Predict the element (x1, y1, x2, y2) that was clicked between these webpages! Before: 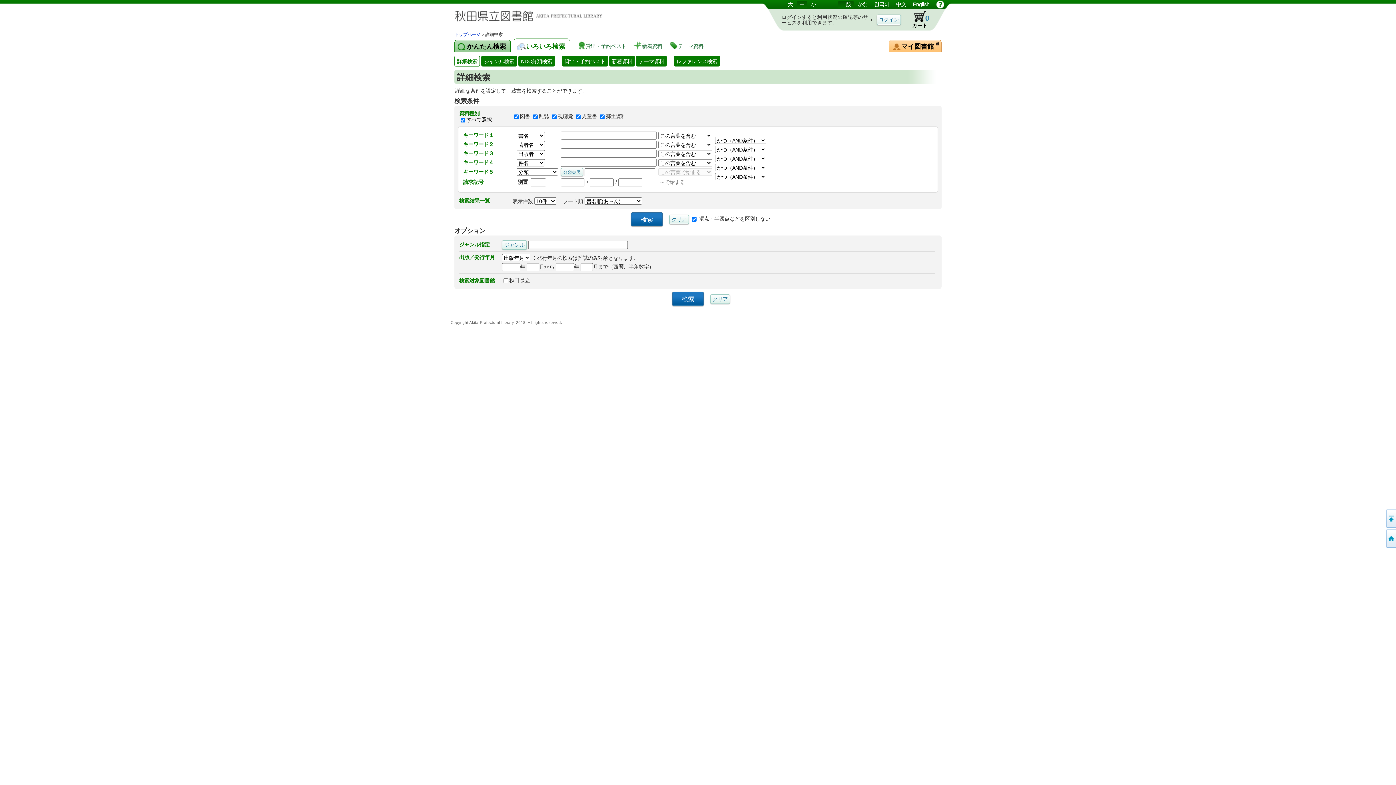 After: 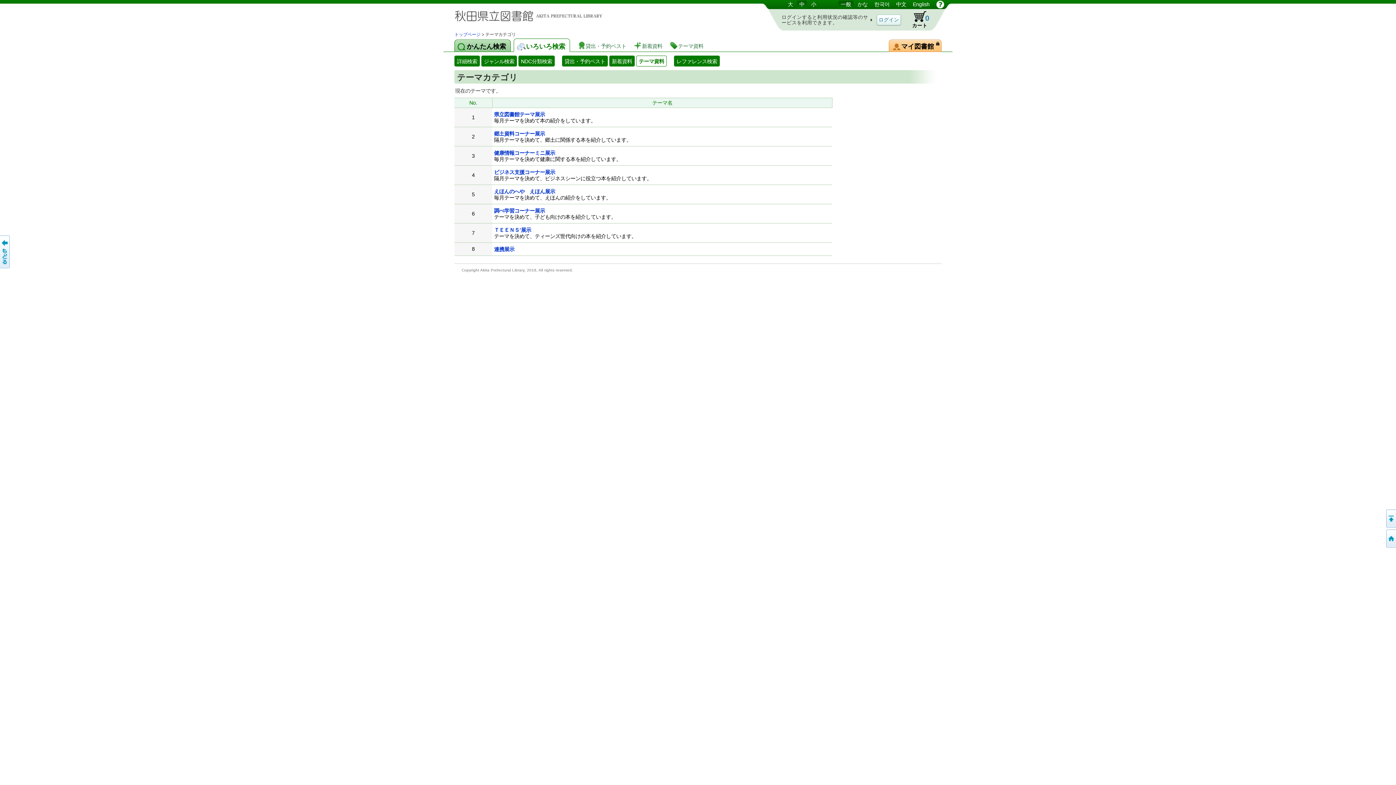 Action: label: テーマ資料 bbox: (636, 55, 666, 66)